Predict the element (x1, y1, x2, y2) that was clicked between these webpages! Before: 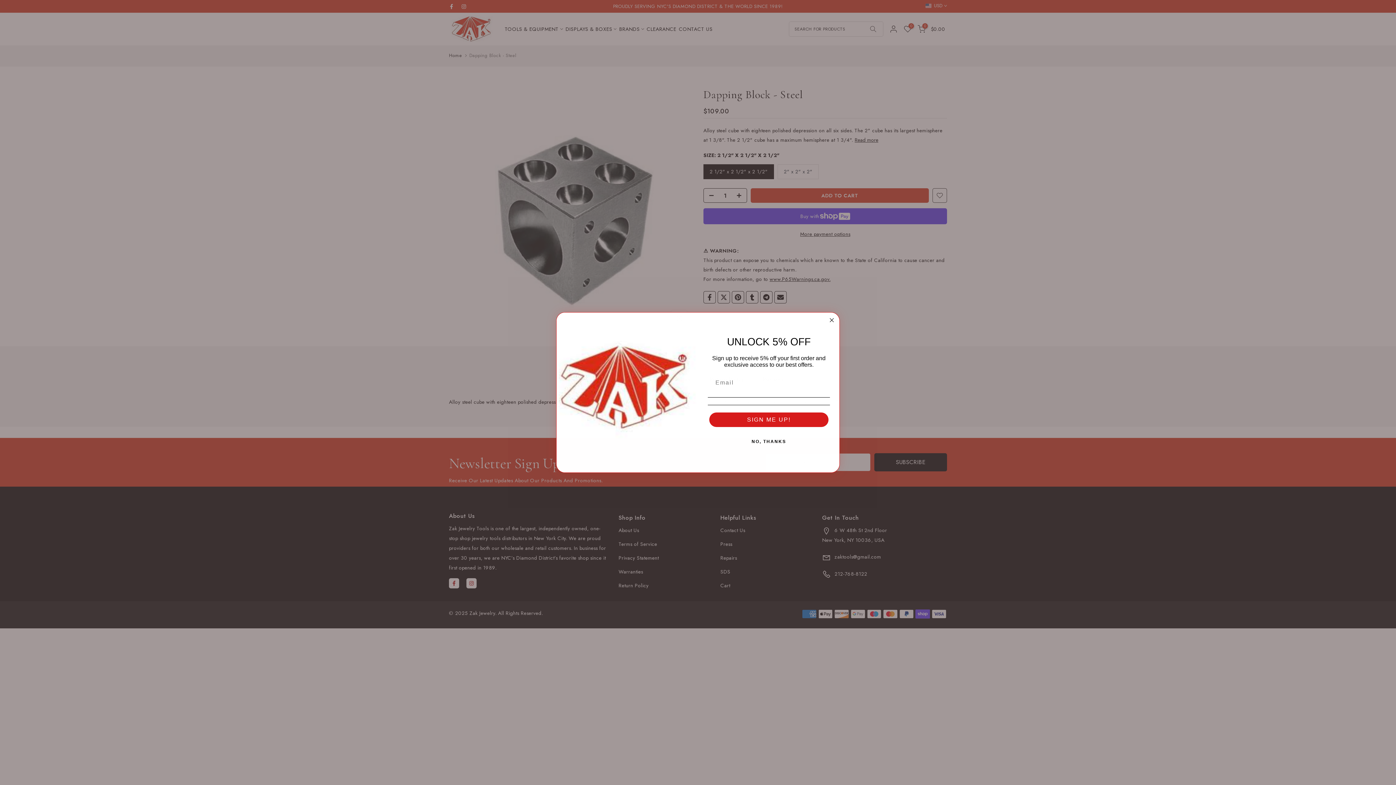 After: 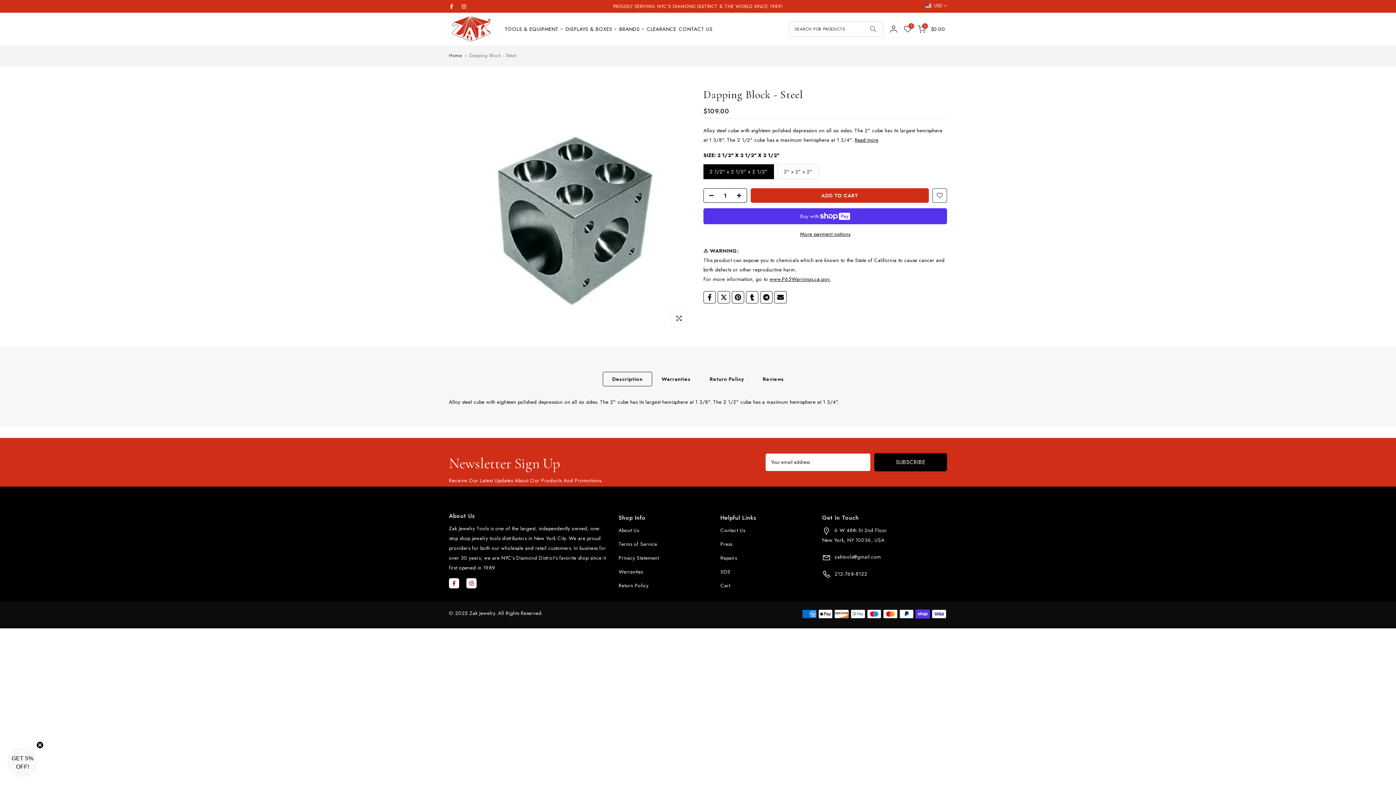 Action: bbox: (827, 316, 836, 324) label: Close dialog